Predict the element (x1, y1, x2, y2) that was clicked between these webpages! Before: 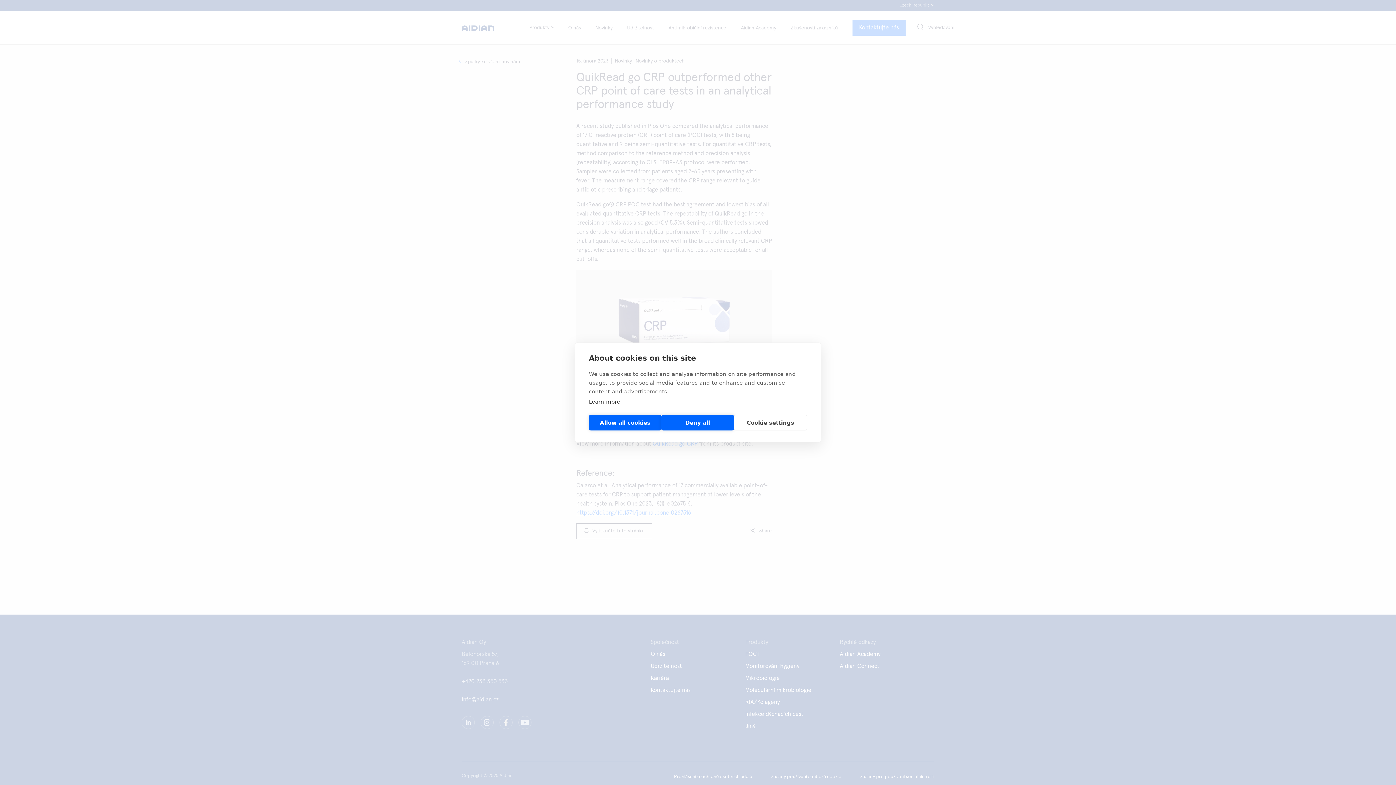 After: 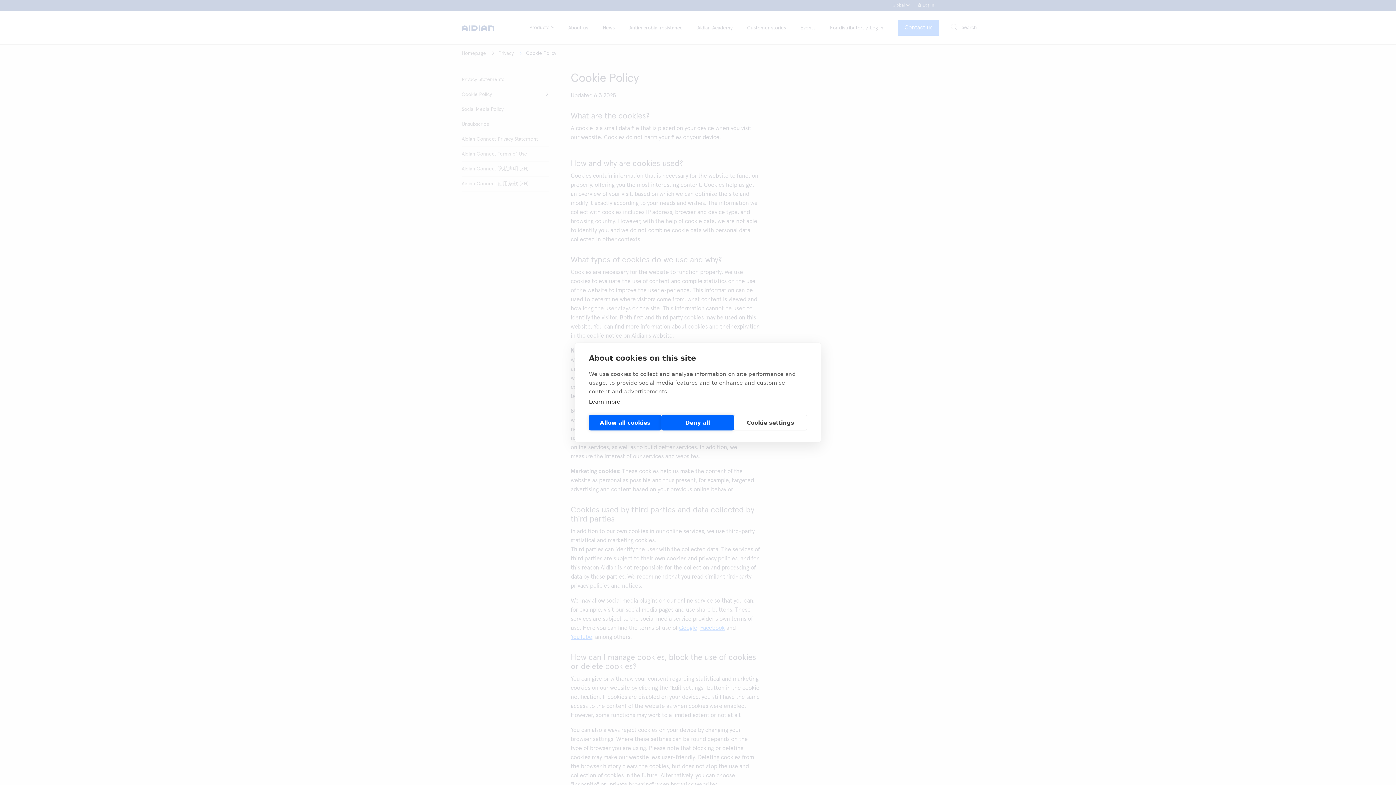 Action: bbox: (589, 398, 620, 405) label: Learn more